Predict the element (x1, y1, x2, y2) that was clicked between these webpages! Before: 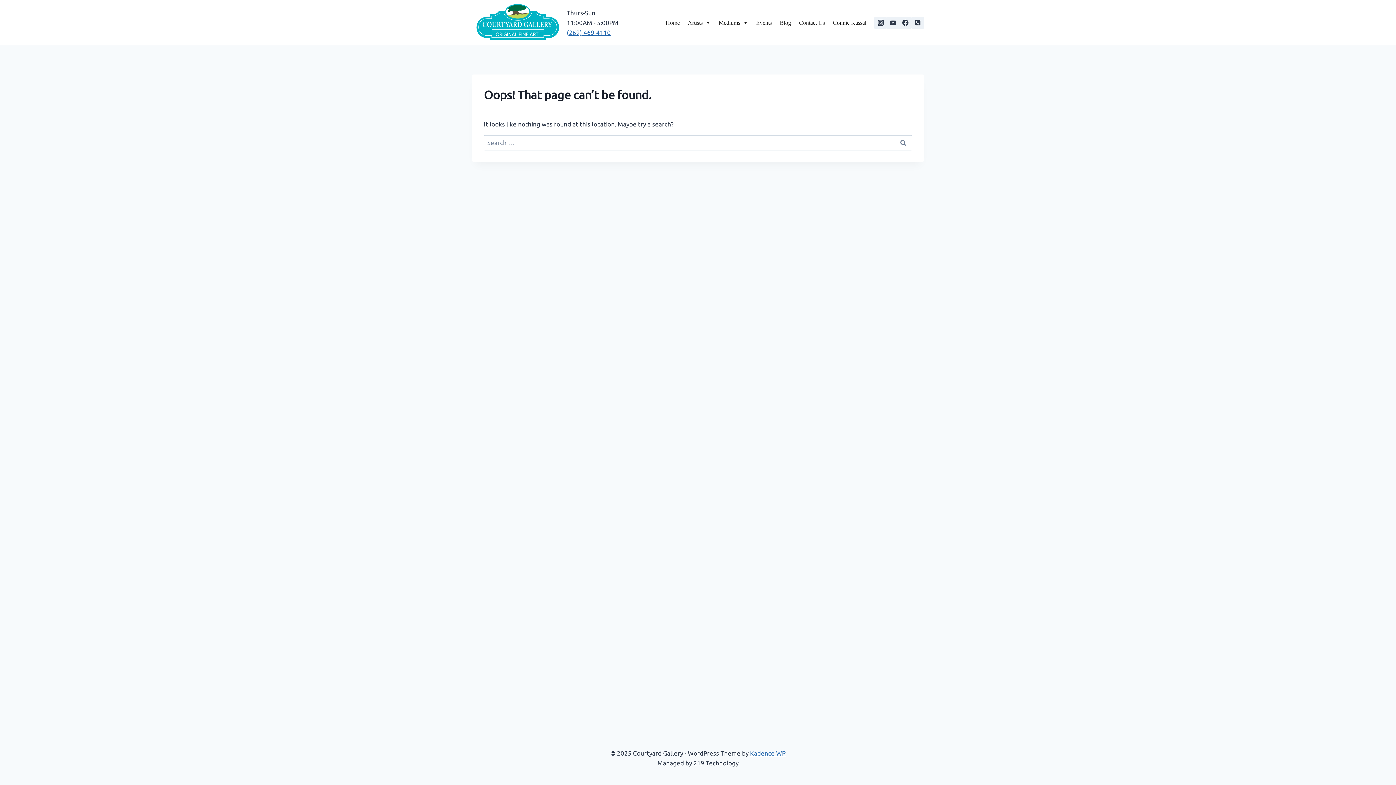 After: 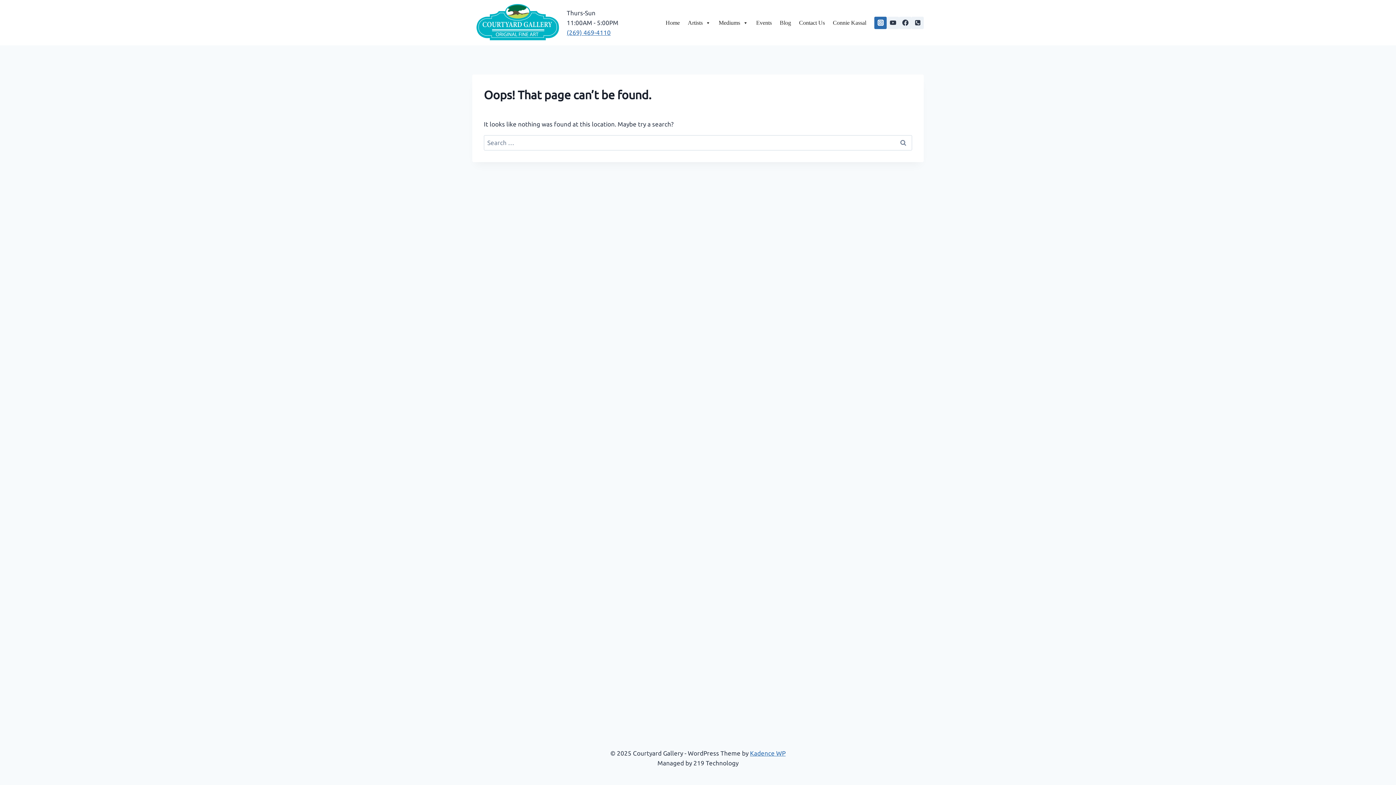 Action: label: Instagram bbox: (874, 16, 886, 28)